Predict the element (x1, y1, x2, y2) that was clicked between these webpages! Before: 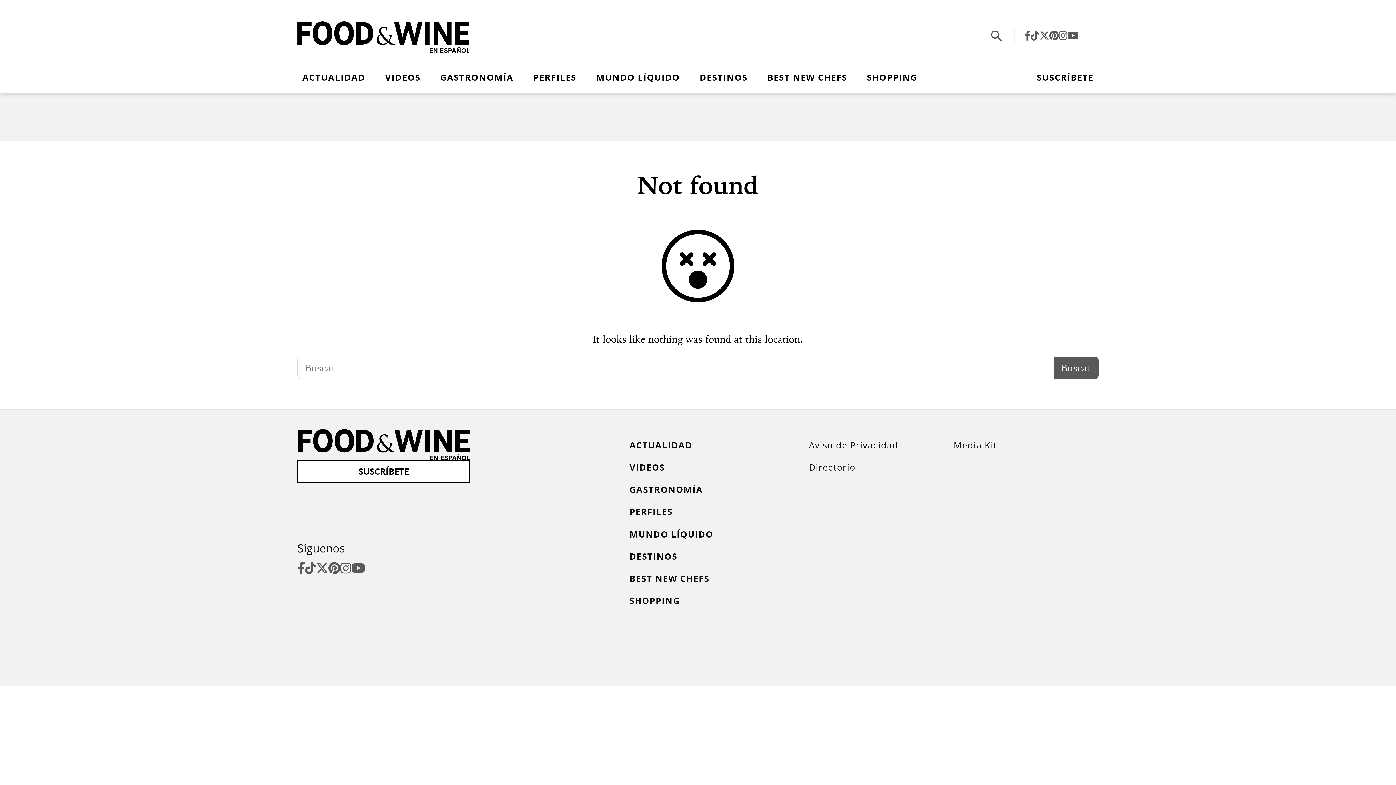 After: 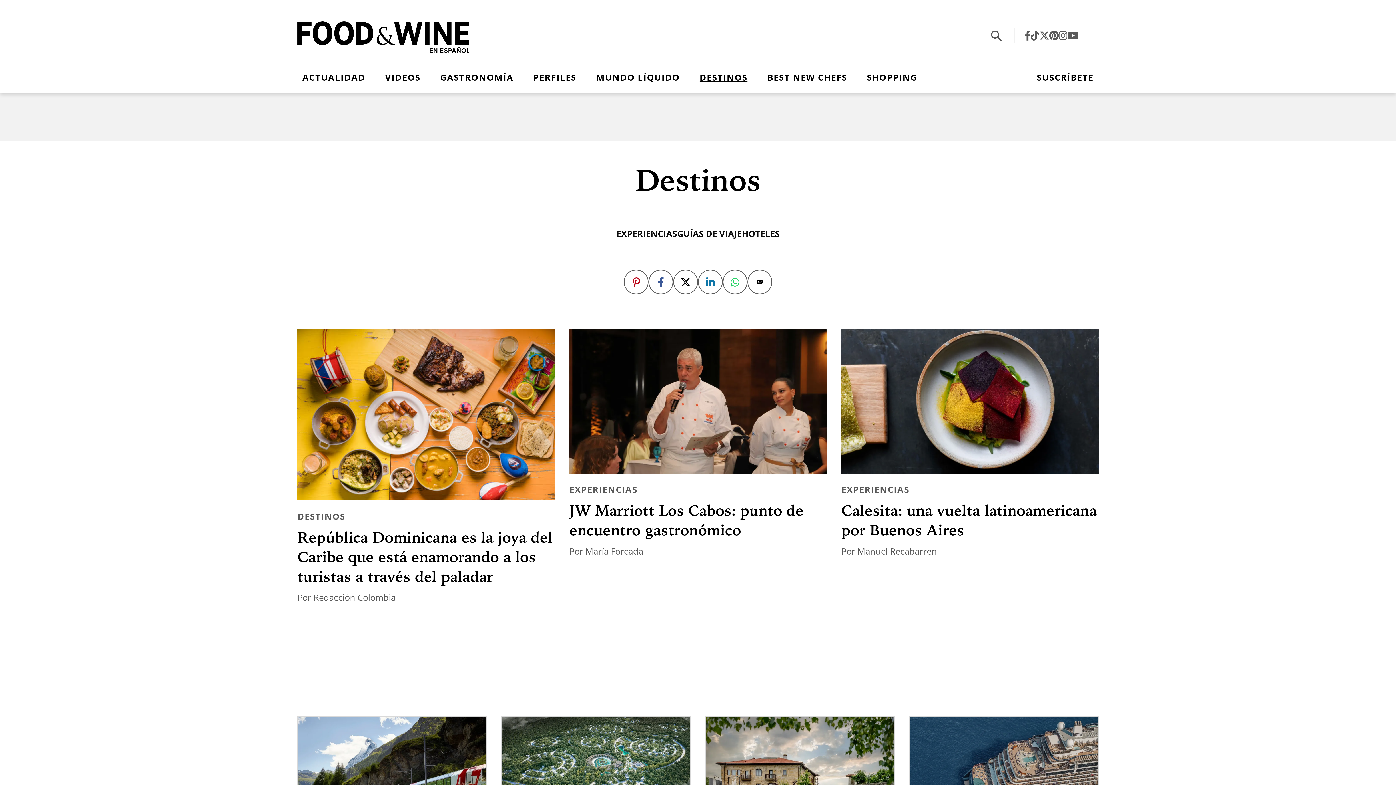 Action: bbox: (694, 66, 752, 88) label: DESTINOS